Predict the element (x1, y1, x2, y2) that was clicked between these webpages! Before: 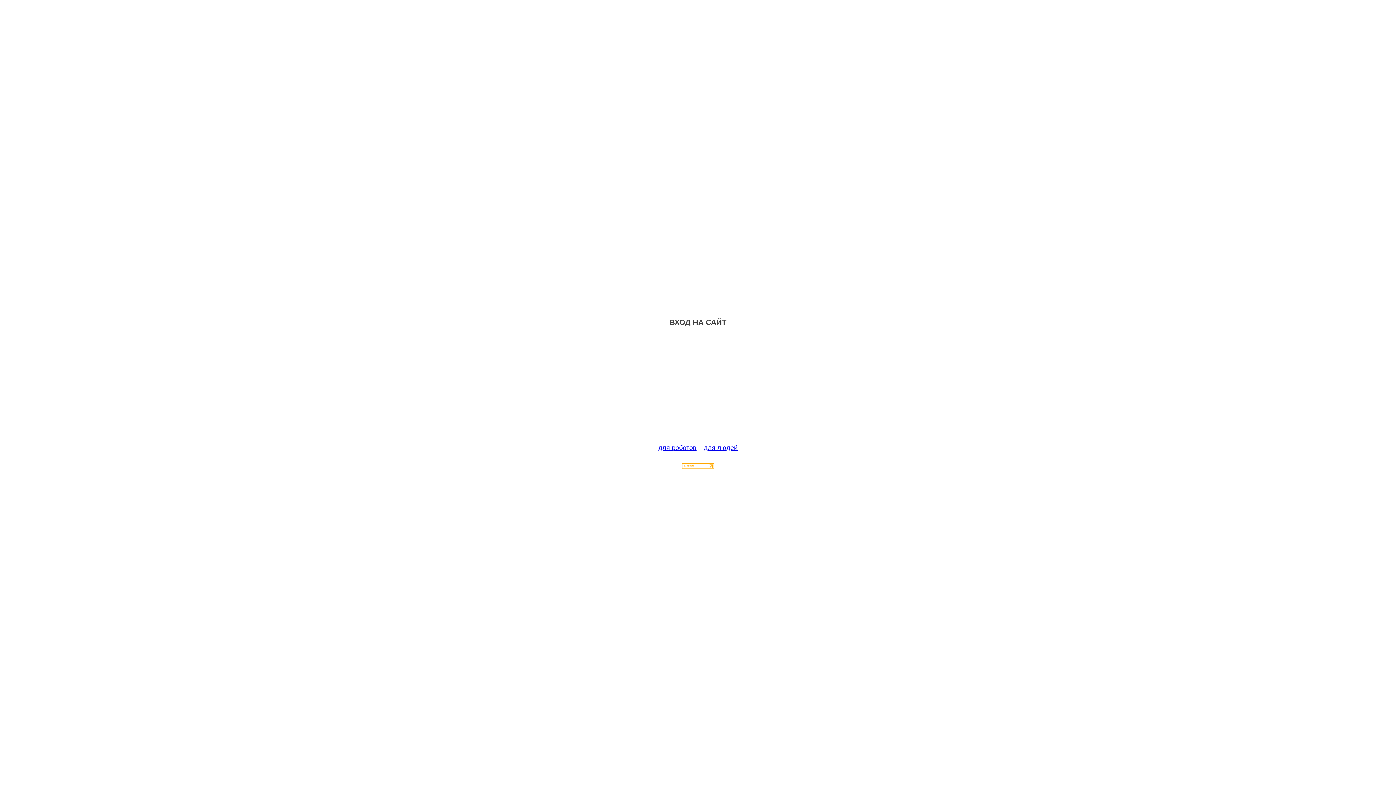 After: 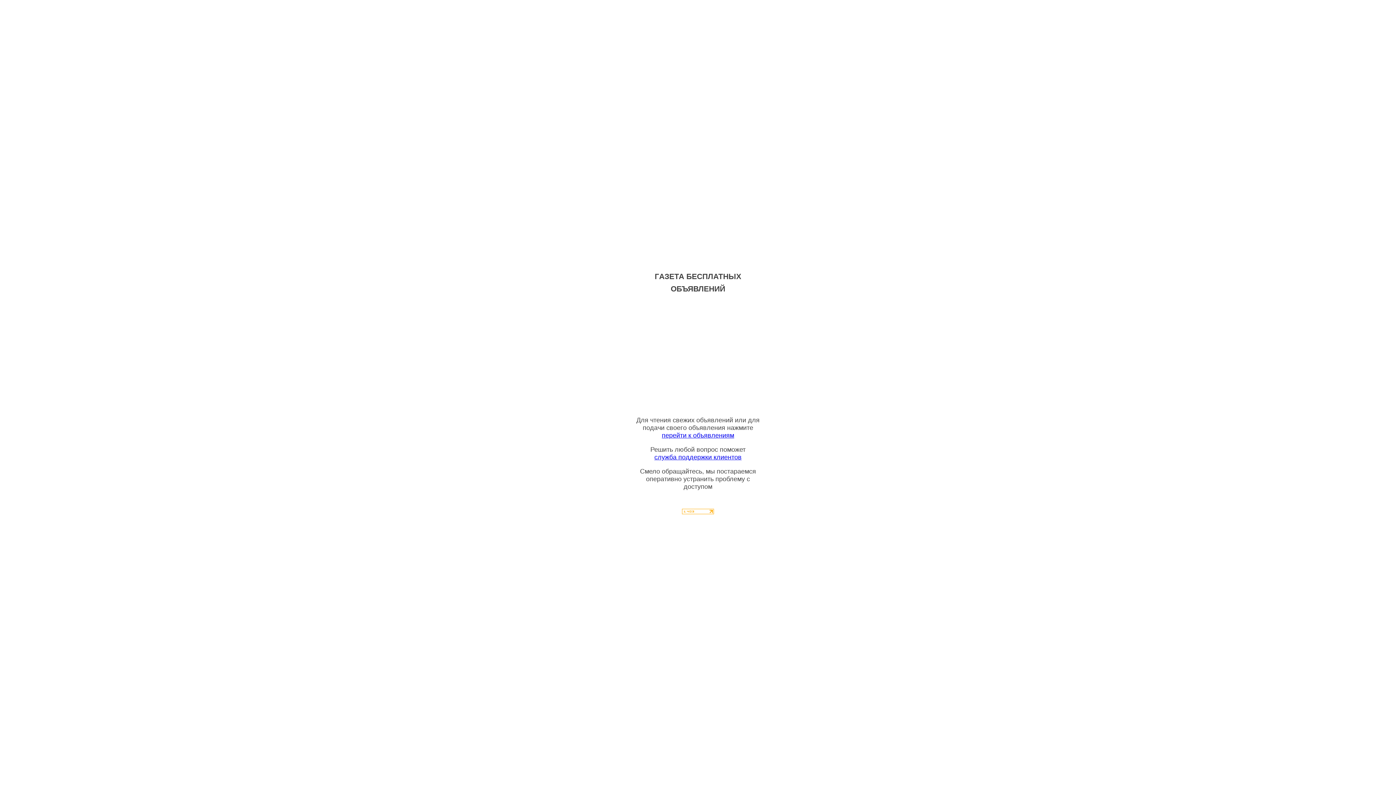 Action: bbox: (704, 444, 737, 451) label: для людей